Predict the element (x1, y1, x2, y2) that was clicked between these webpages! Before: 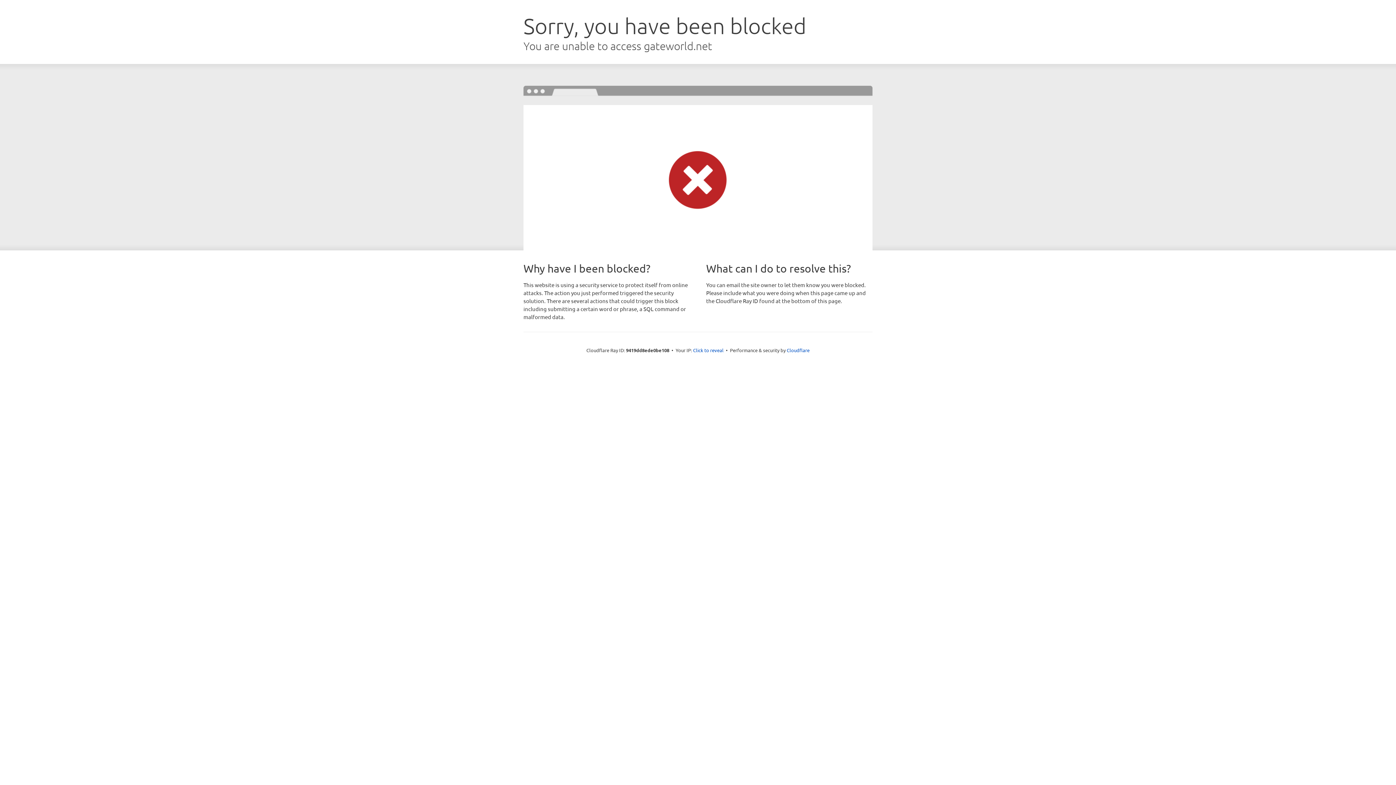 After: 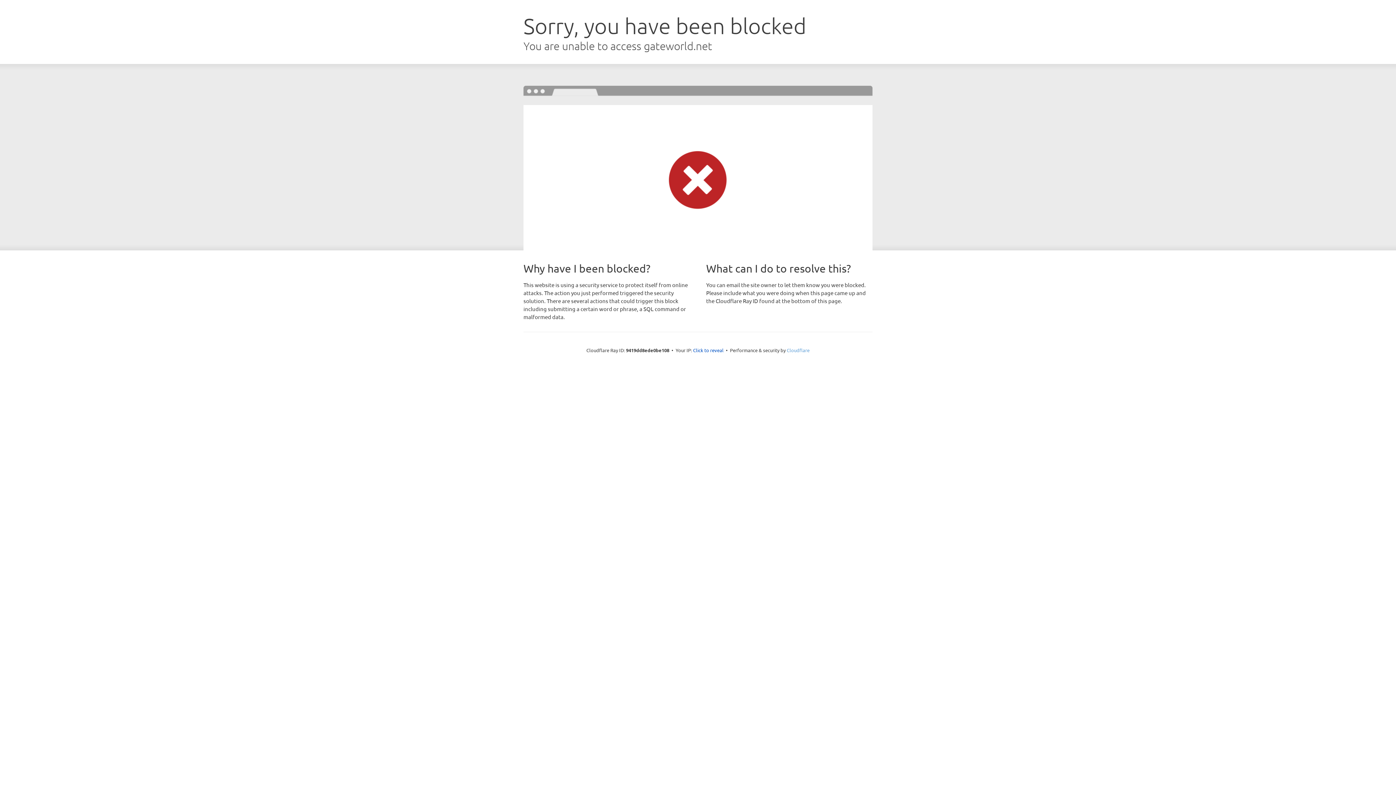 Action: bbox: (786, 347, 809, 353) label: Cloudflare